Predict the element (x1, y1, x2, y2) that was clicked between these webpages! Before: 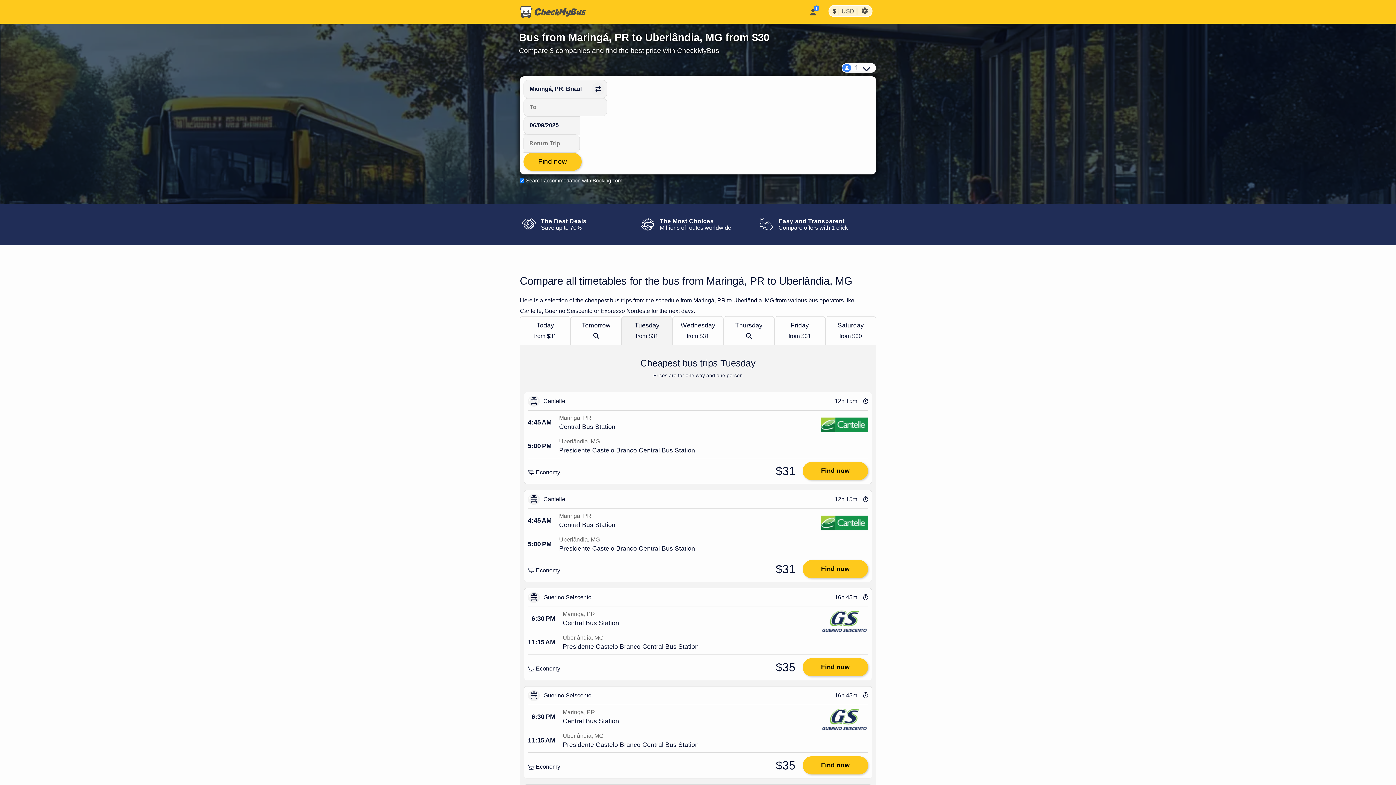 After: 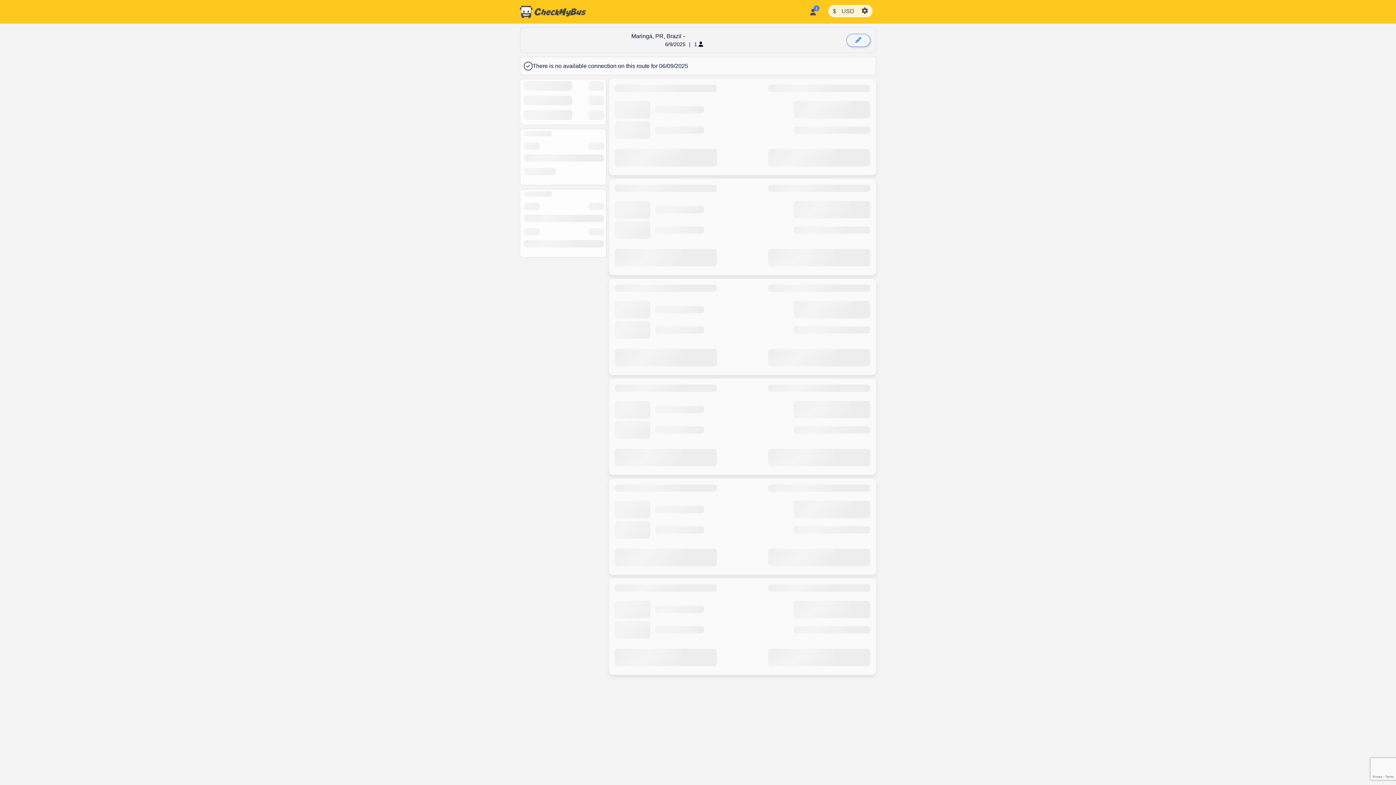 Action: label: Find now bbox: (802, 560, 868, 578)